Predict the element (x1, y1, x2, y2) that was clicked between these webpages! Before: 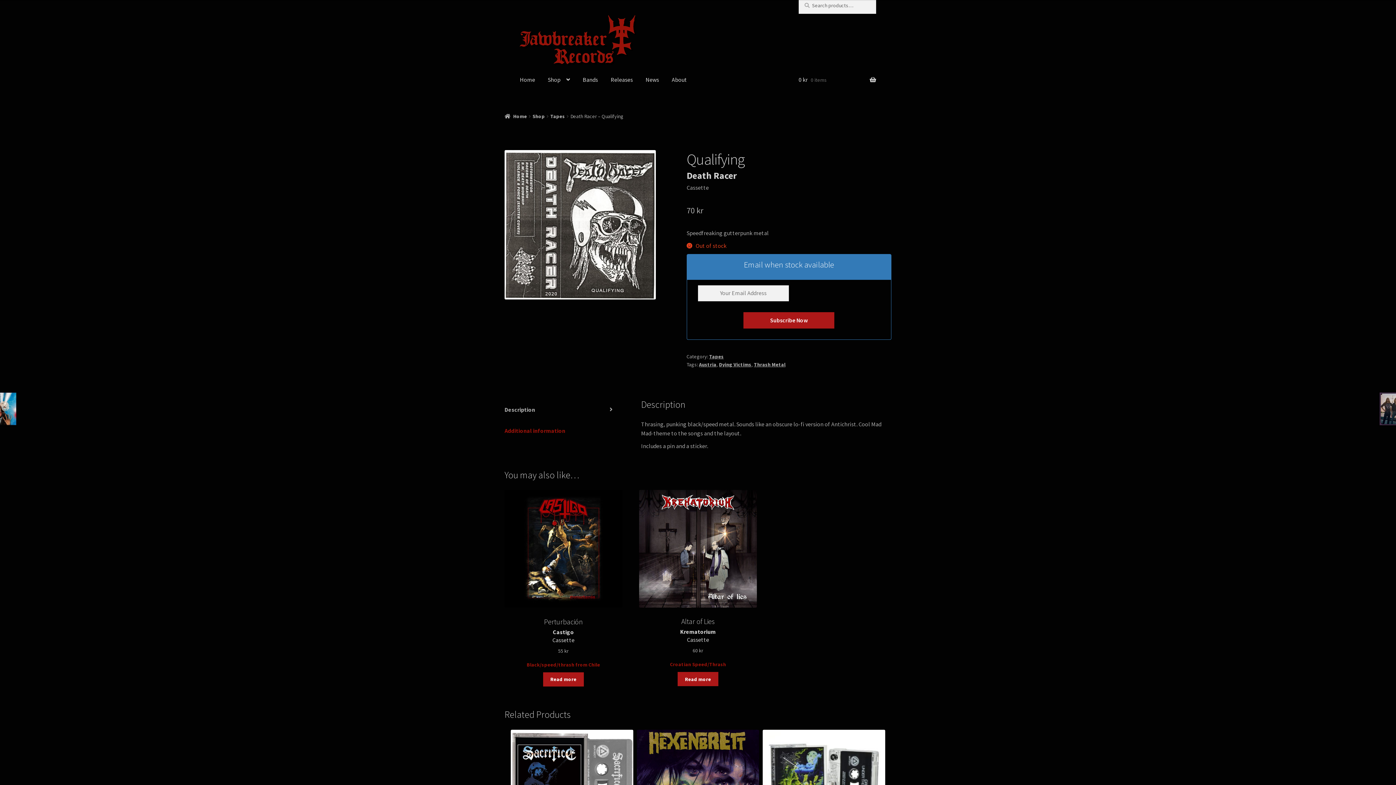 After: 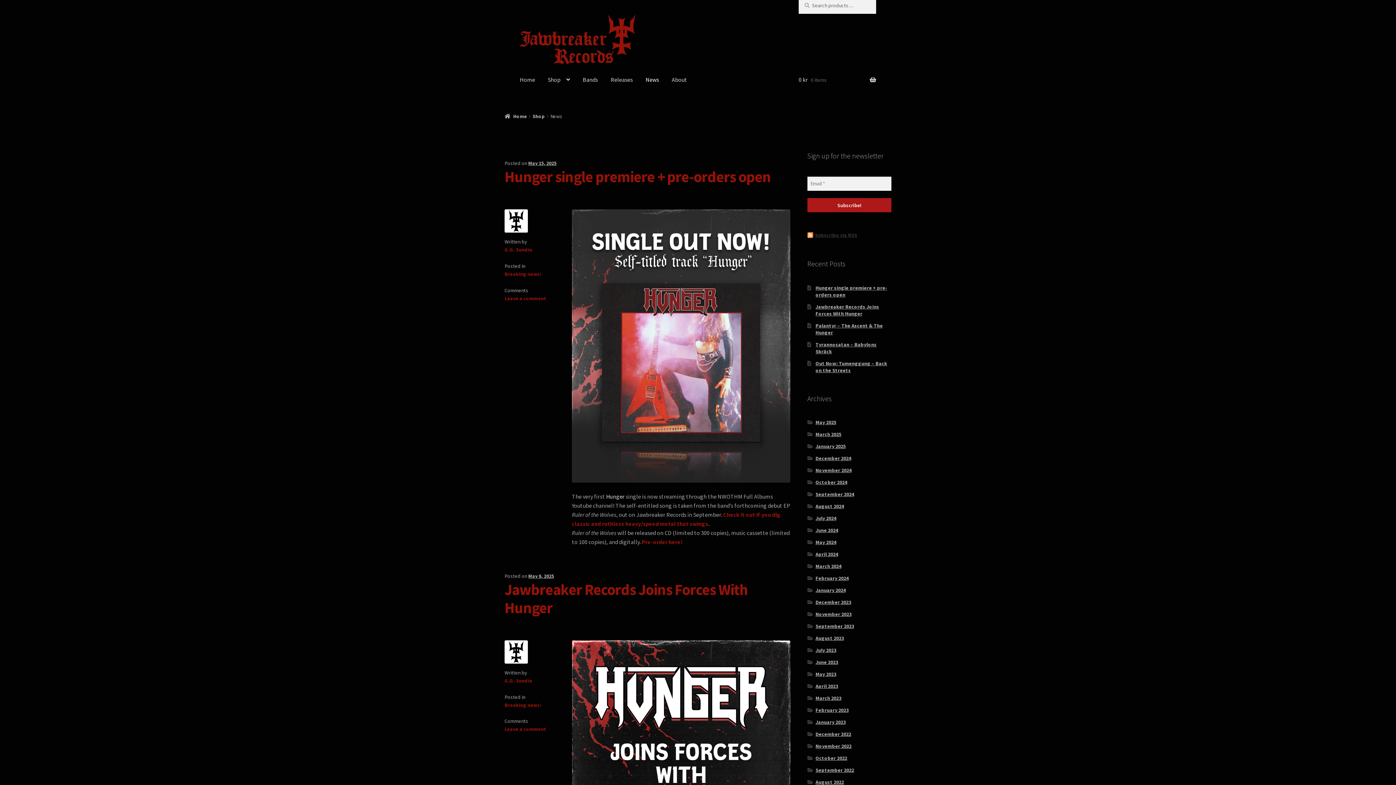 Action: label: News bbox: (639, 65, 665, 93)